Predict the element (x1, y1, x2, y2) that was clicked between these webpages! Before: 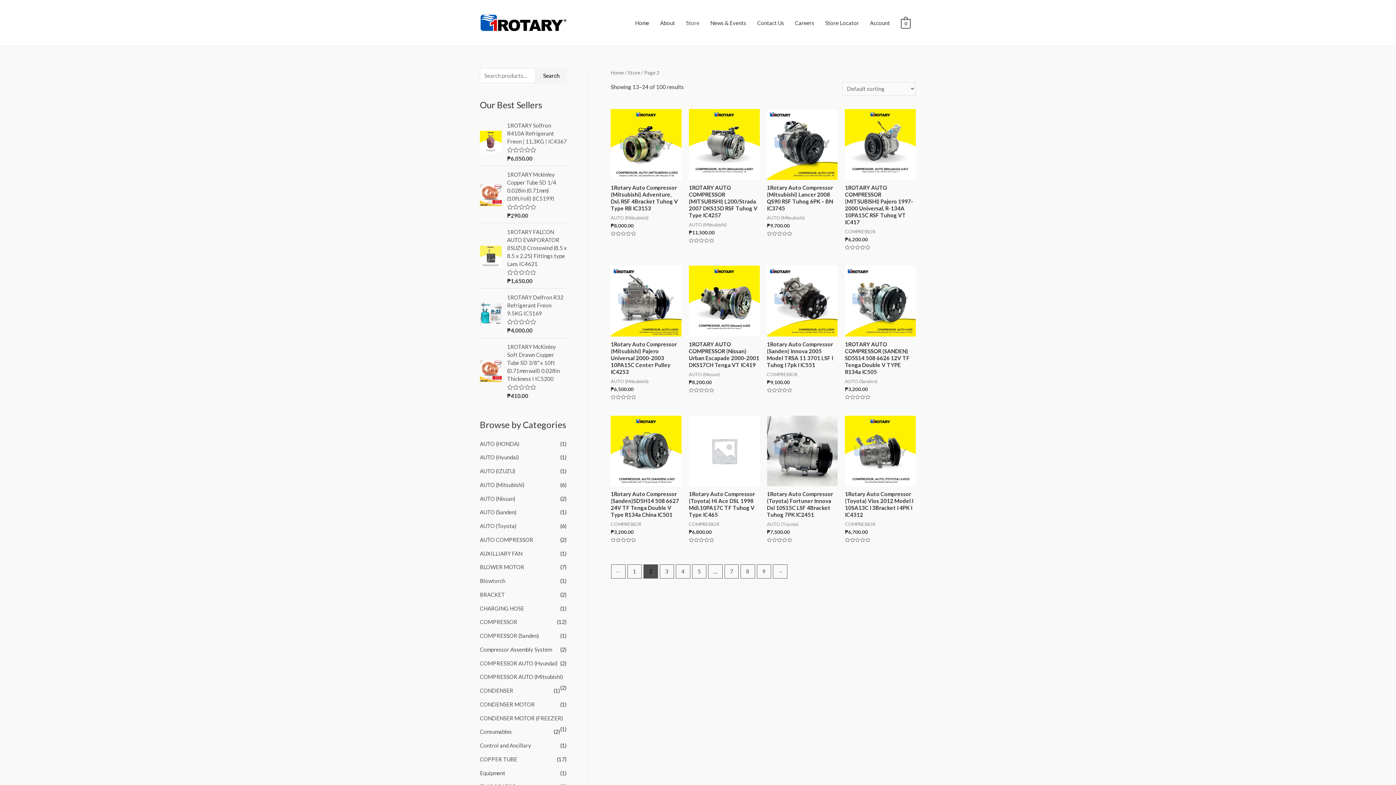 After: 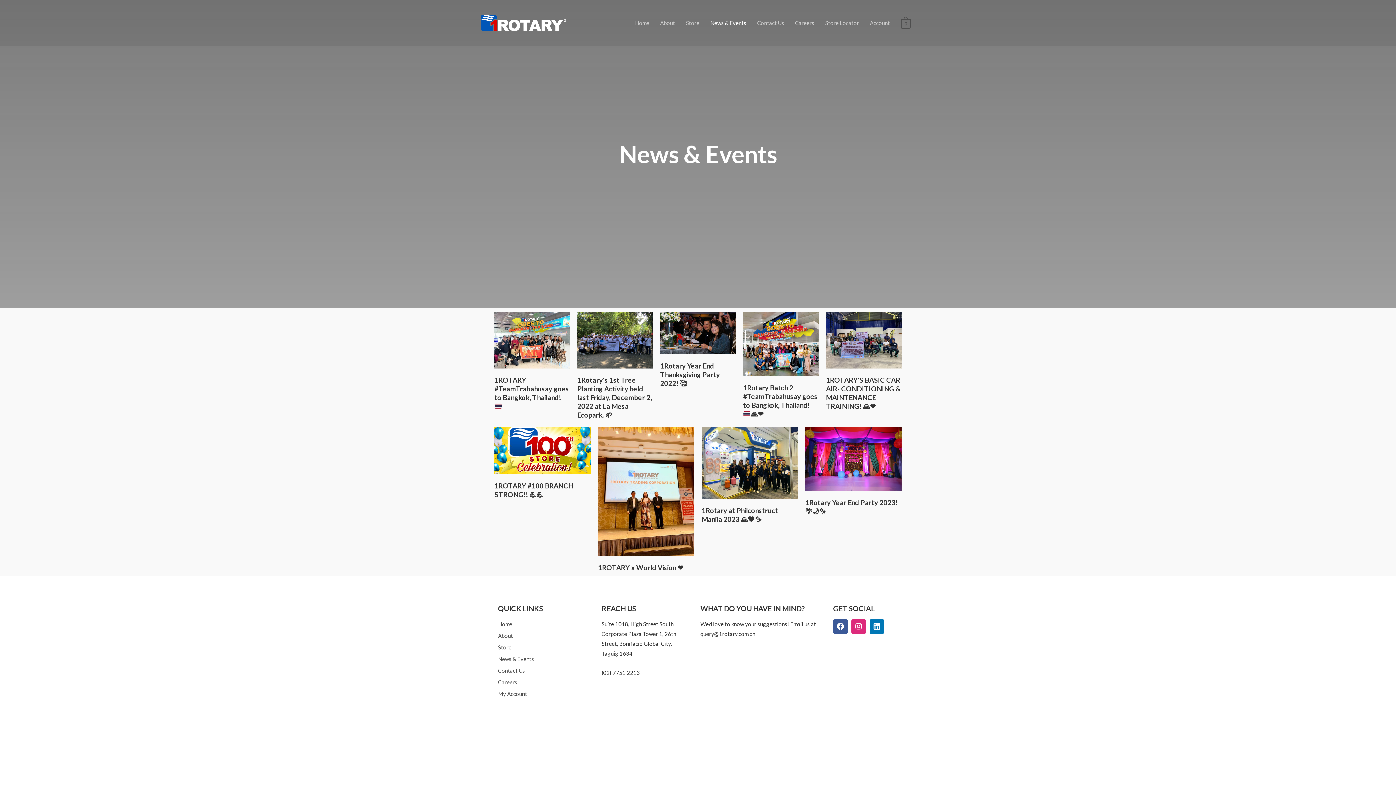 Action: bbox: (705, 11, 751, 33) label: News & Events